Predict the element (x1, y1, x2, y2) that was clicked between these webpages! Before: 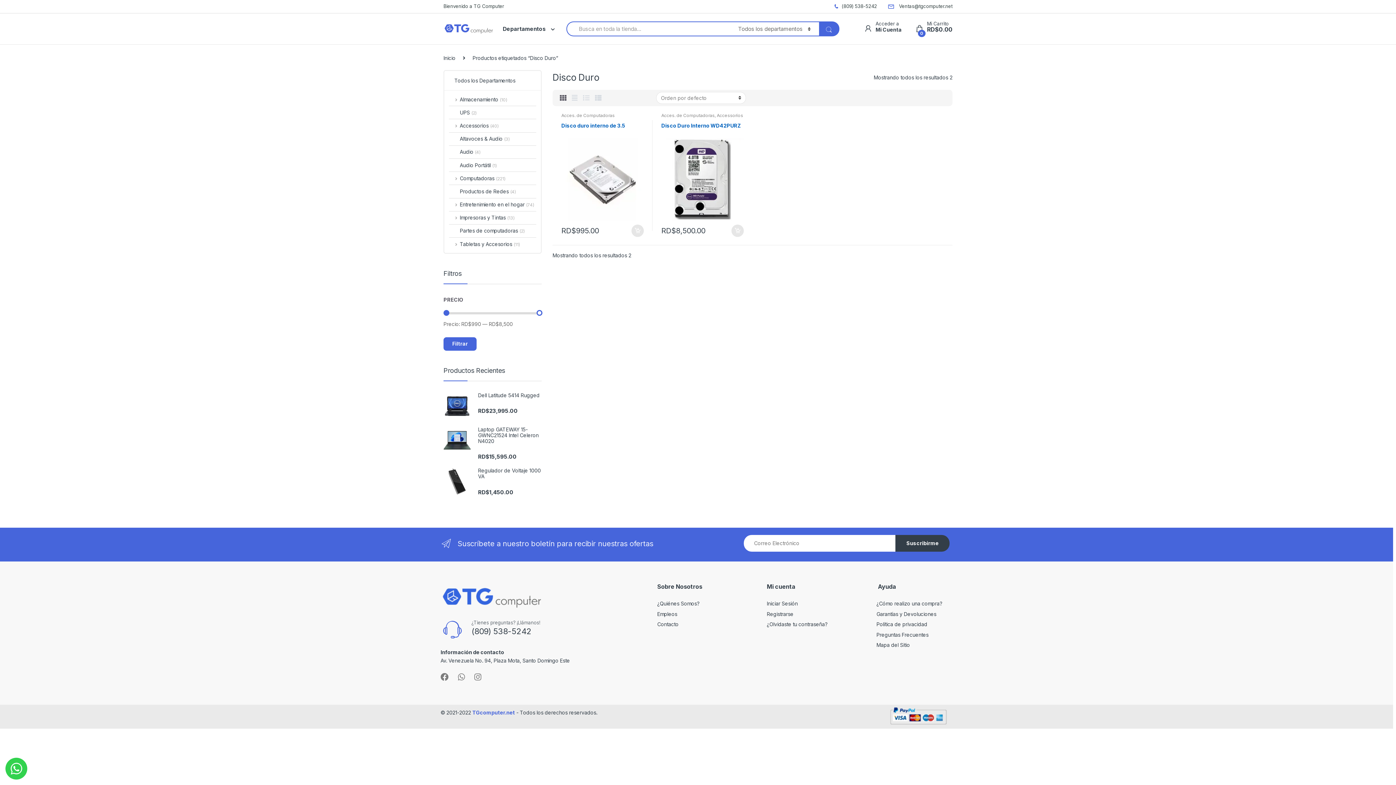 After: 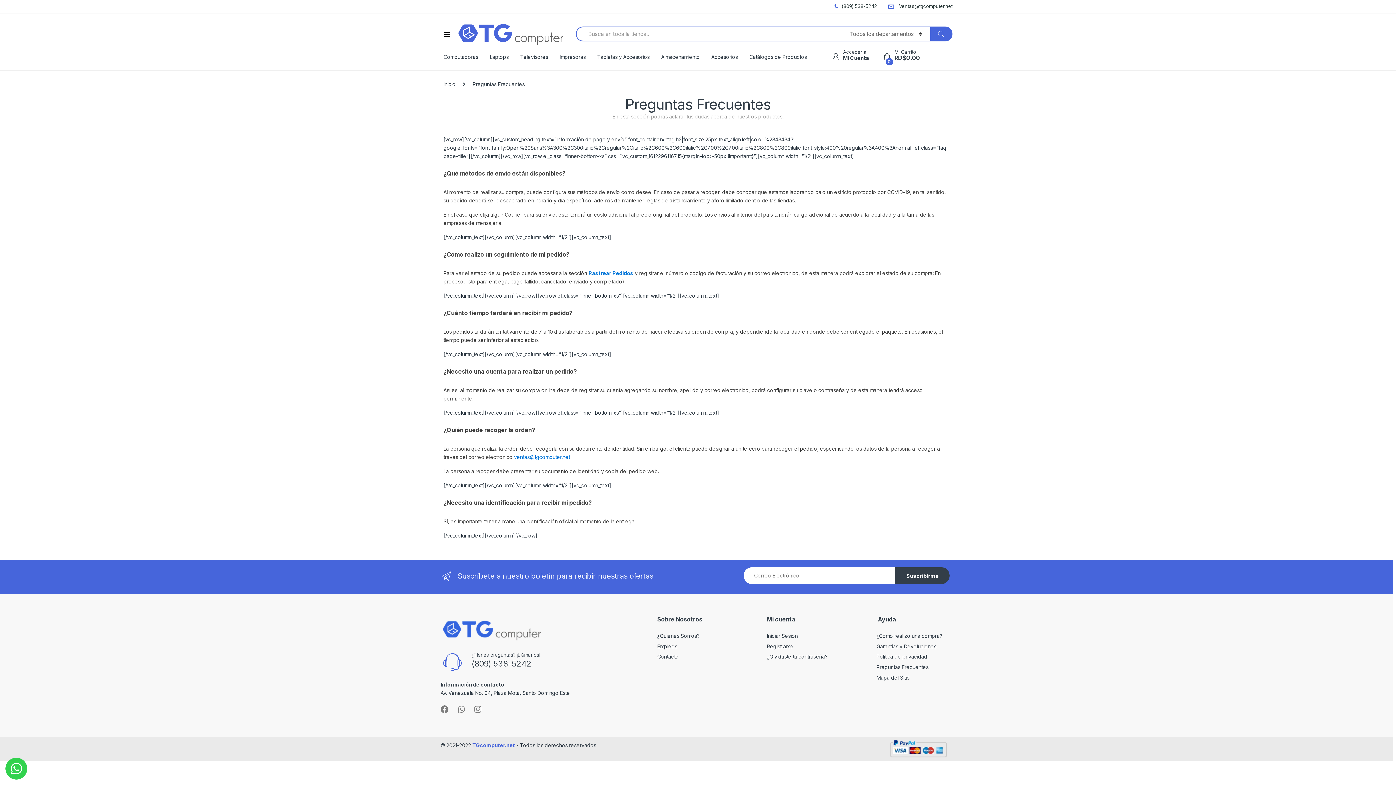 Action: label: Preguntas Frecuentes bbox: (876, 631, 928, 638)